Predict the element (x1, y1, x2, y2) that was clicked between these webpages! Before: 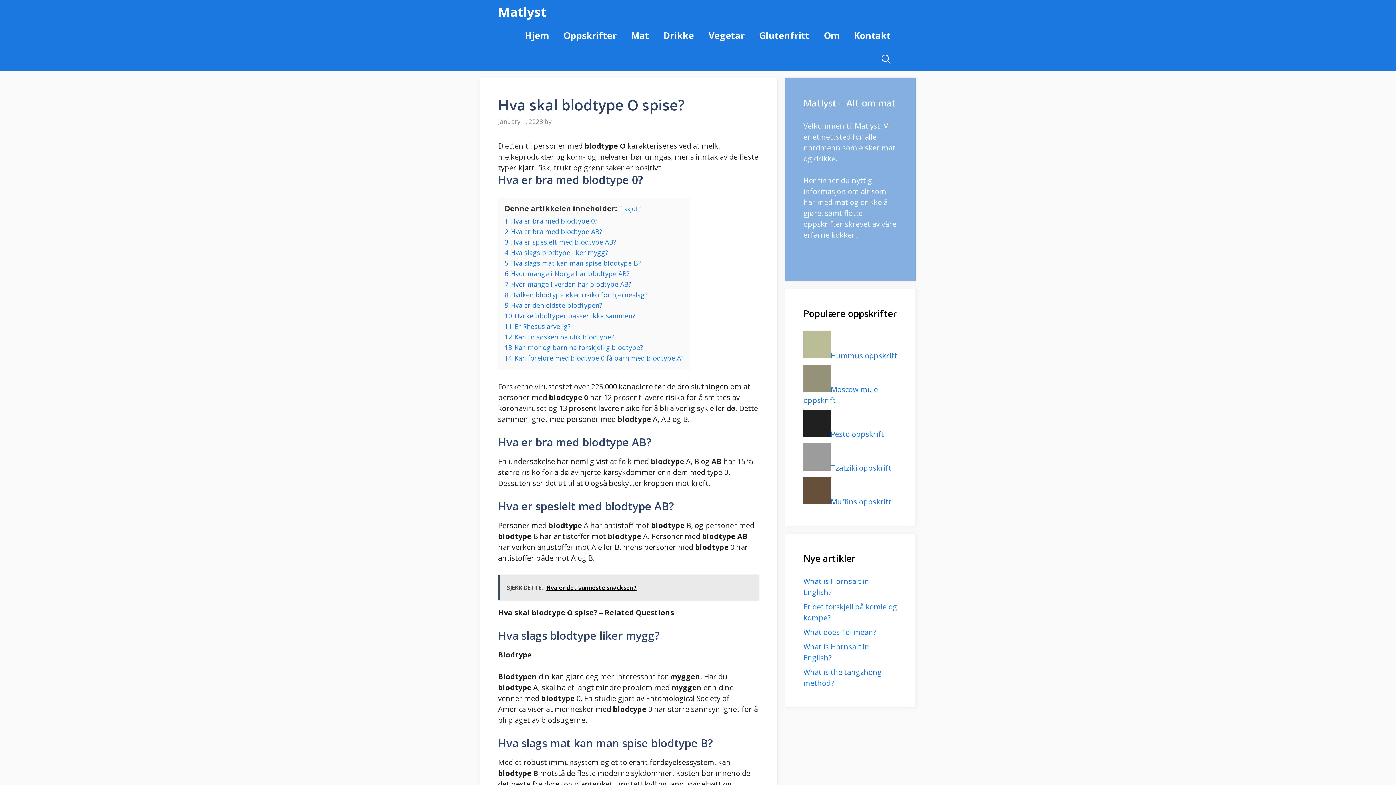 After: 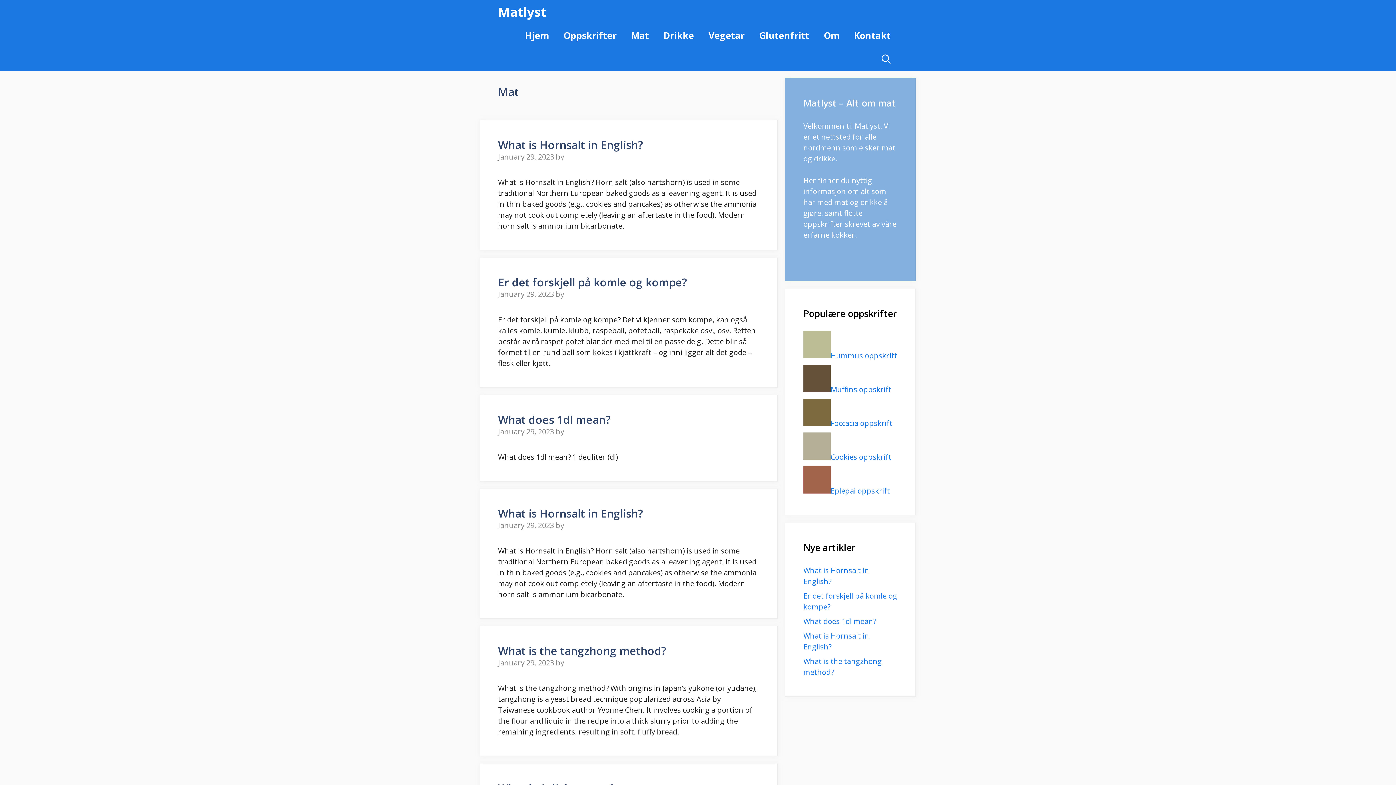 Action: label: Mat bbox: (624, 23, 656, 47)